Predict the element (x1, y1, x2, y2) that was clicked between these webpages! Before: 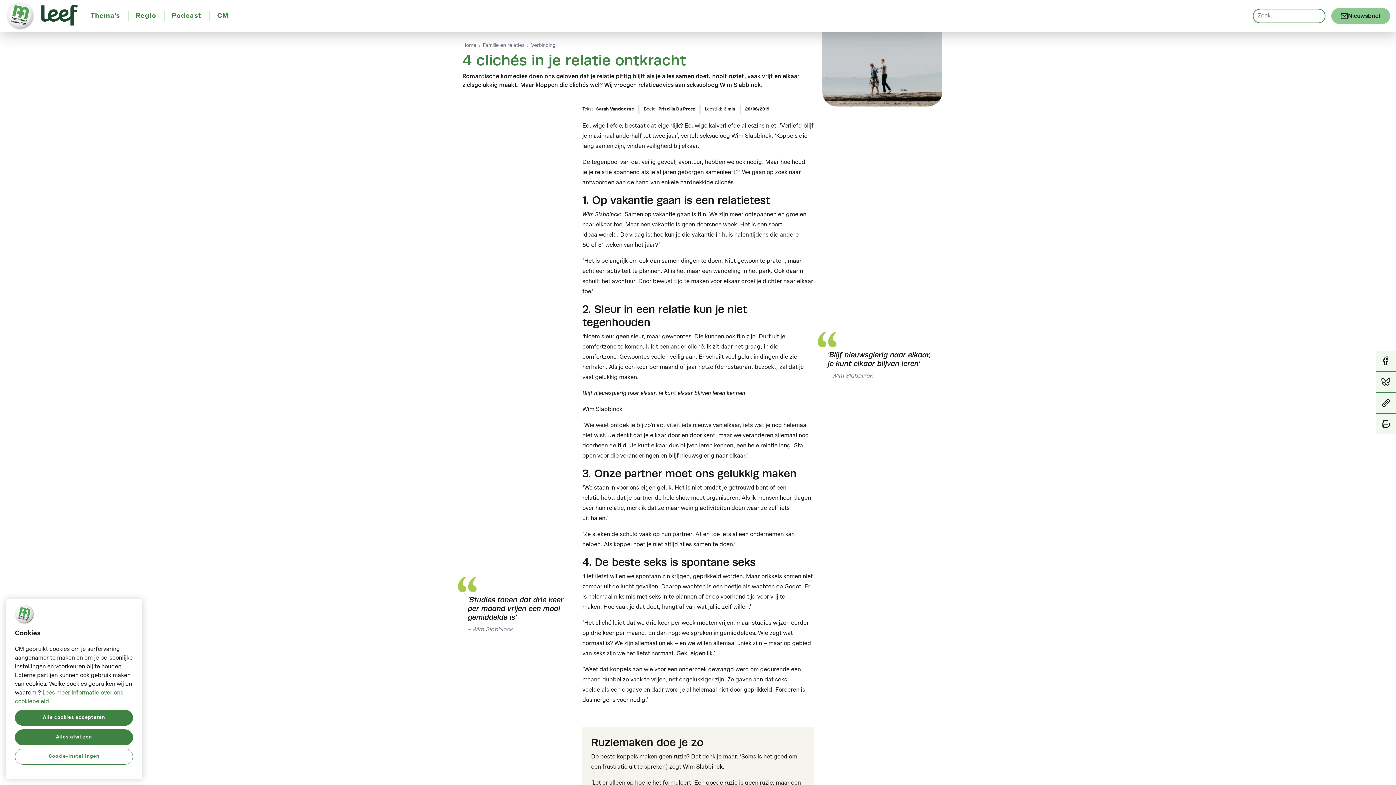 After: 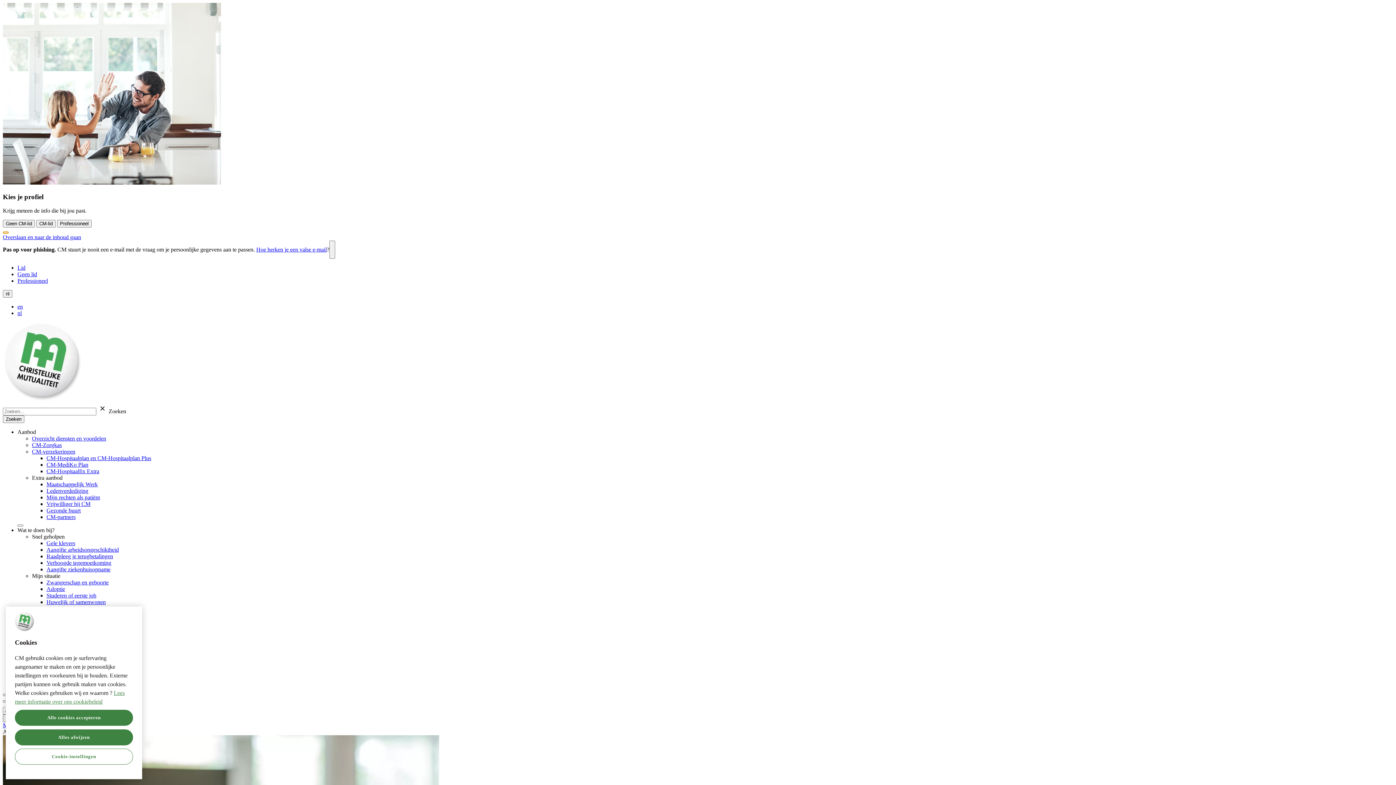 Action: label: CM bbox: (213, 11, 232, 20)